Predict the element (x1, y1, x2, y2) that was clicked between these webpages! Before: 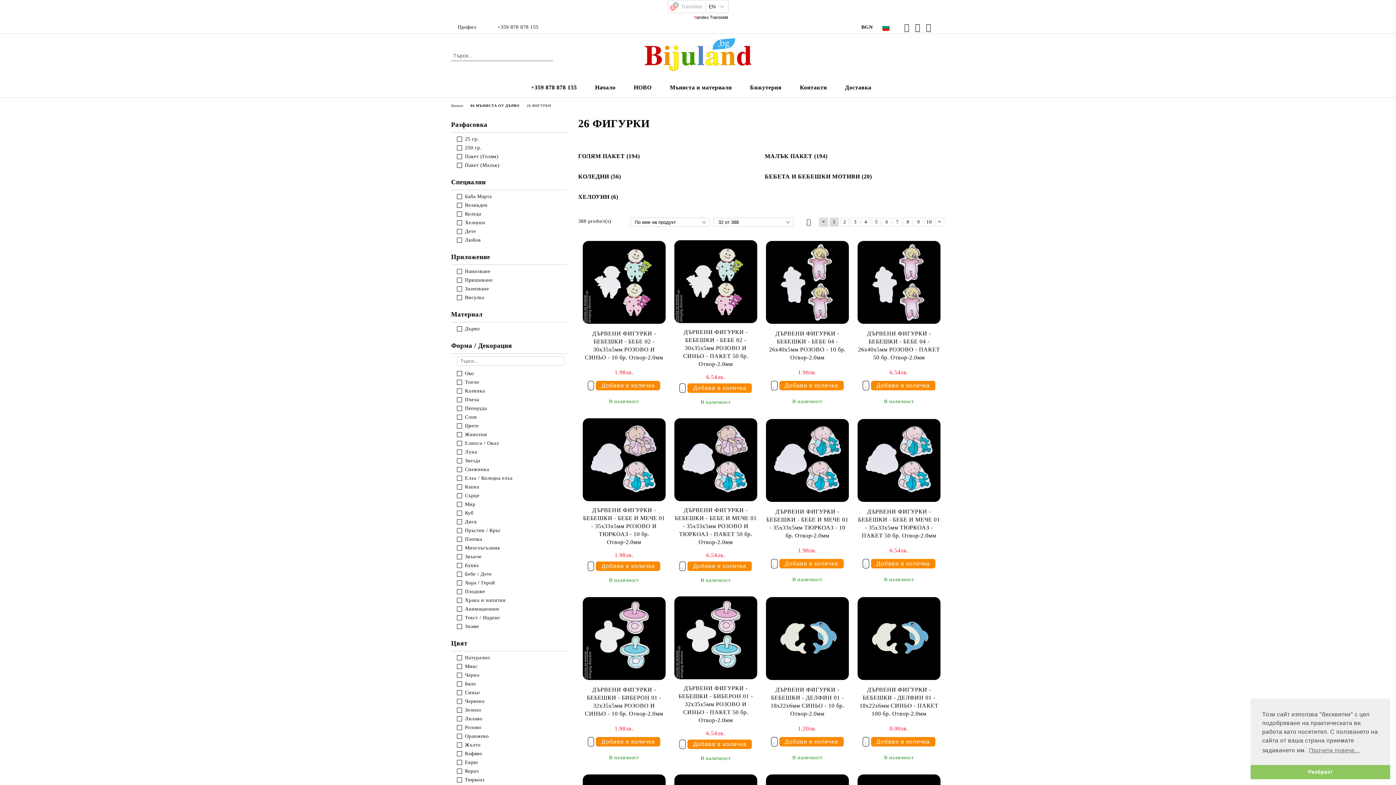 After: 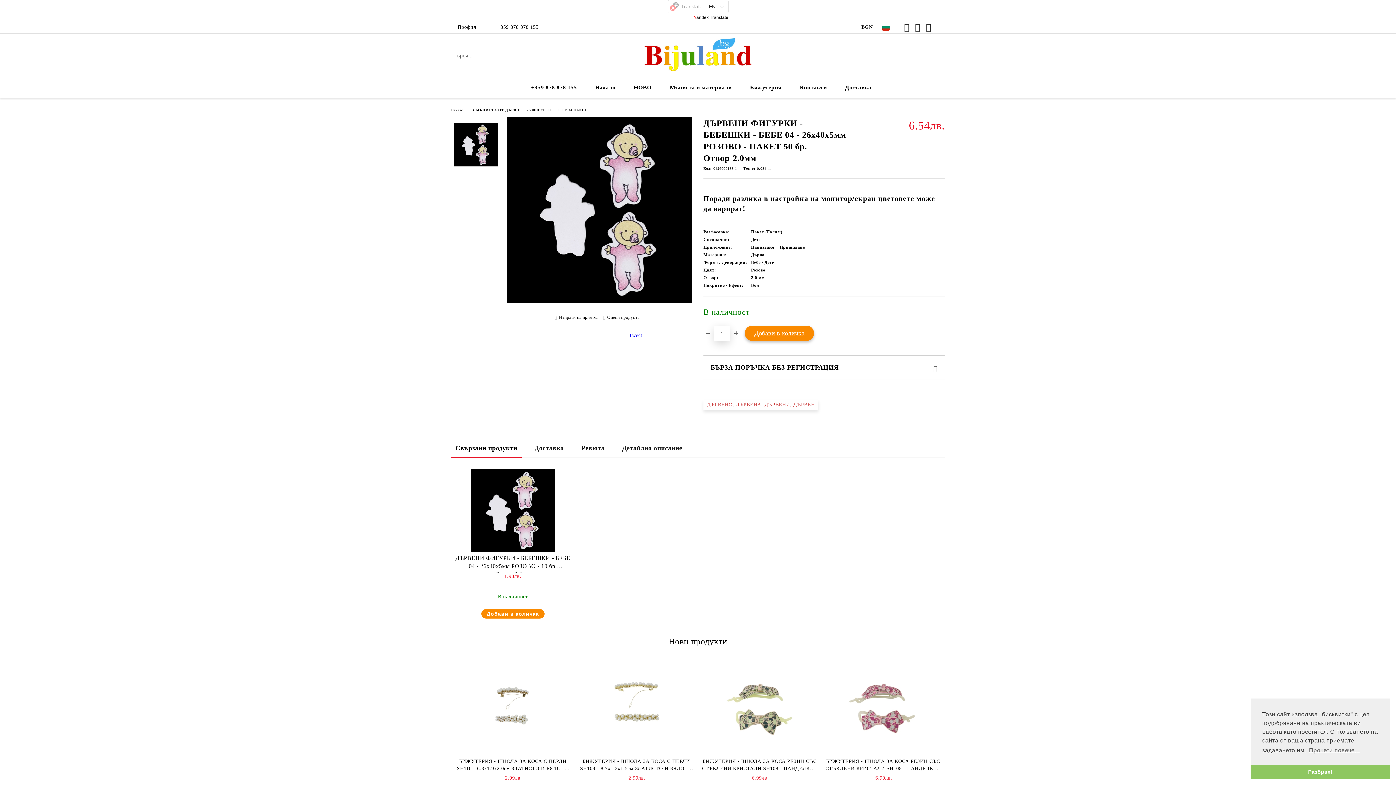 Action: bbox: (857, 241, 940, 324)